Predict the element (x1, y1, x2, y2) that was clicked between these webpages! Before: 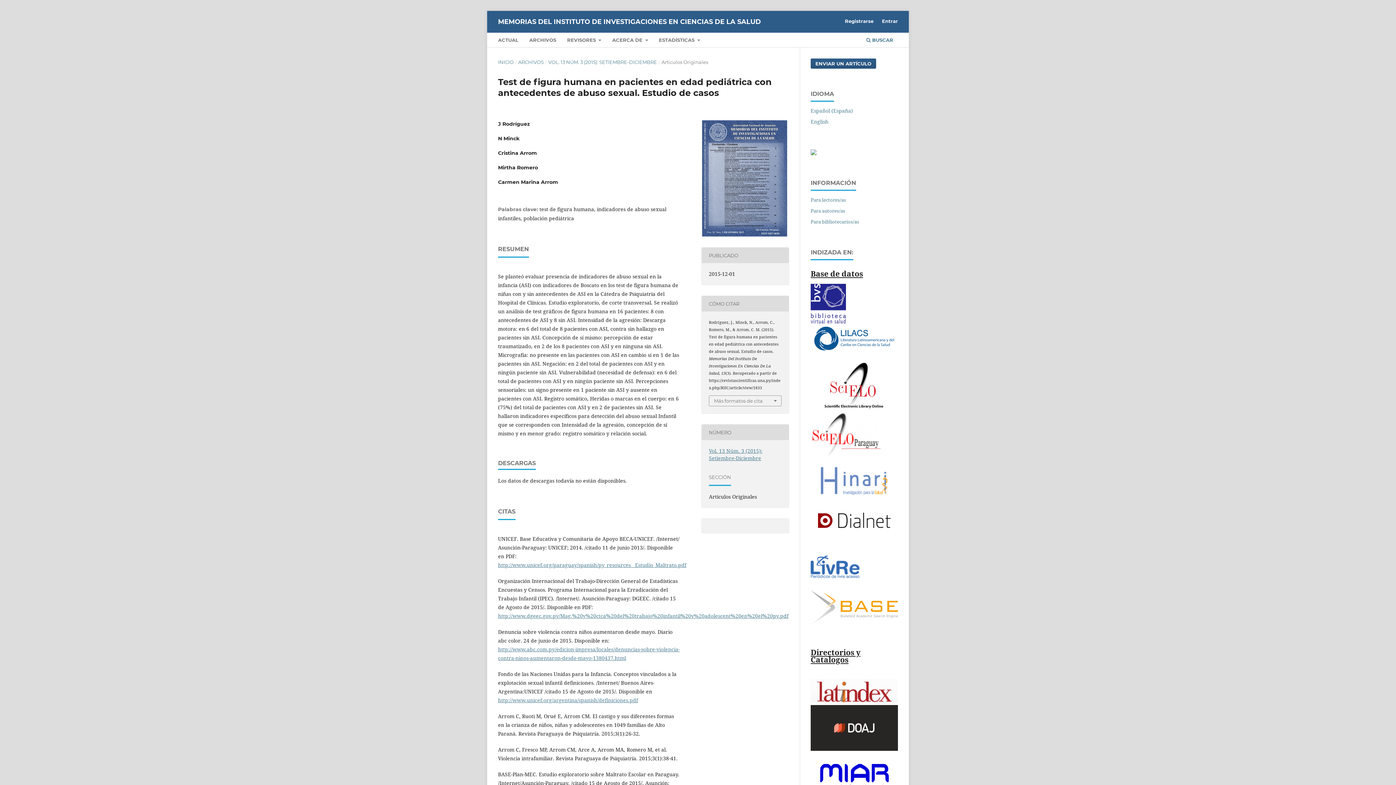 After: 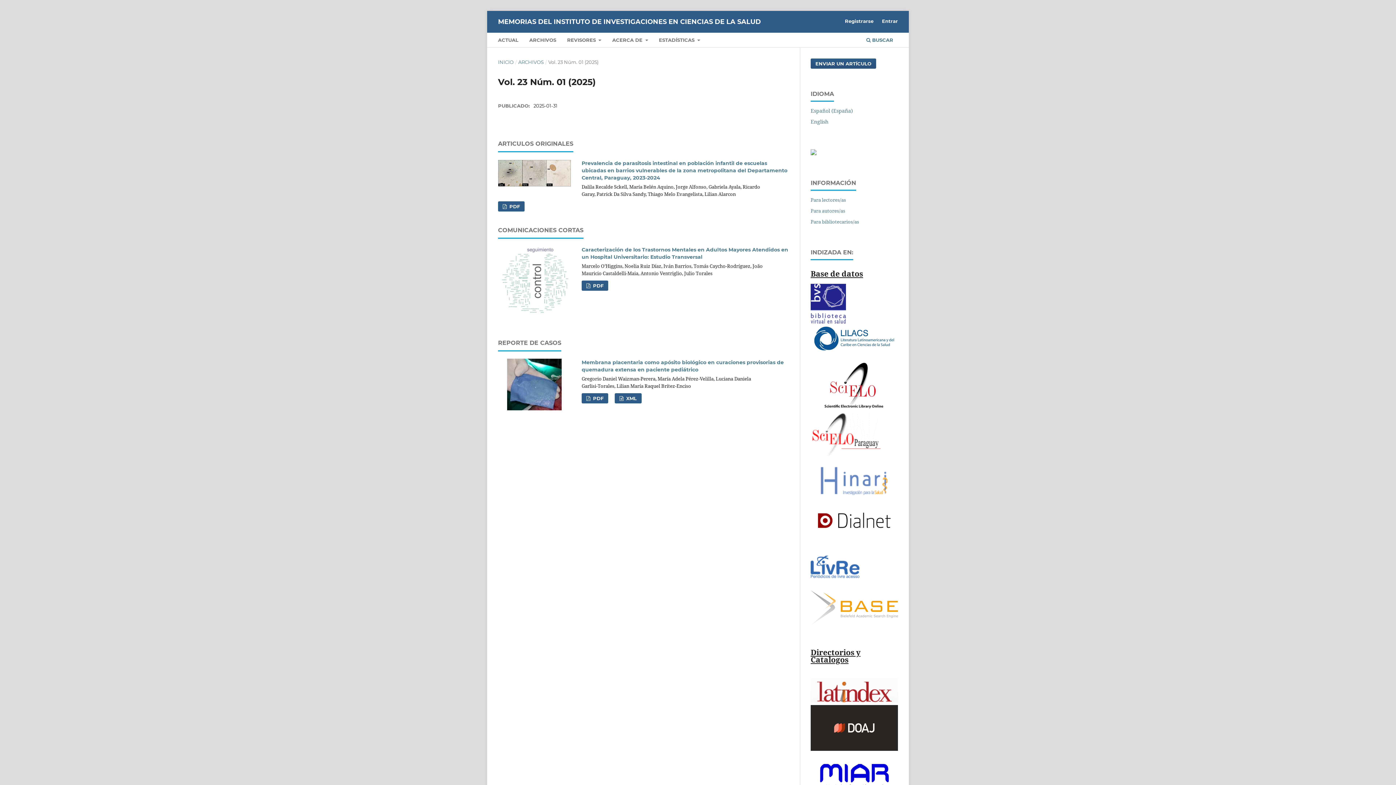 Action: bbox: (495, 34, 520, 47) label: ACTUAL